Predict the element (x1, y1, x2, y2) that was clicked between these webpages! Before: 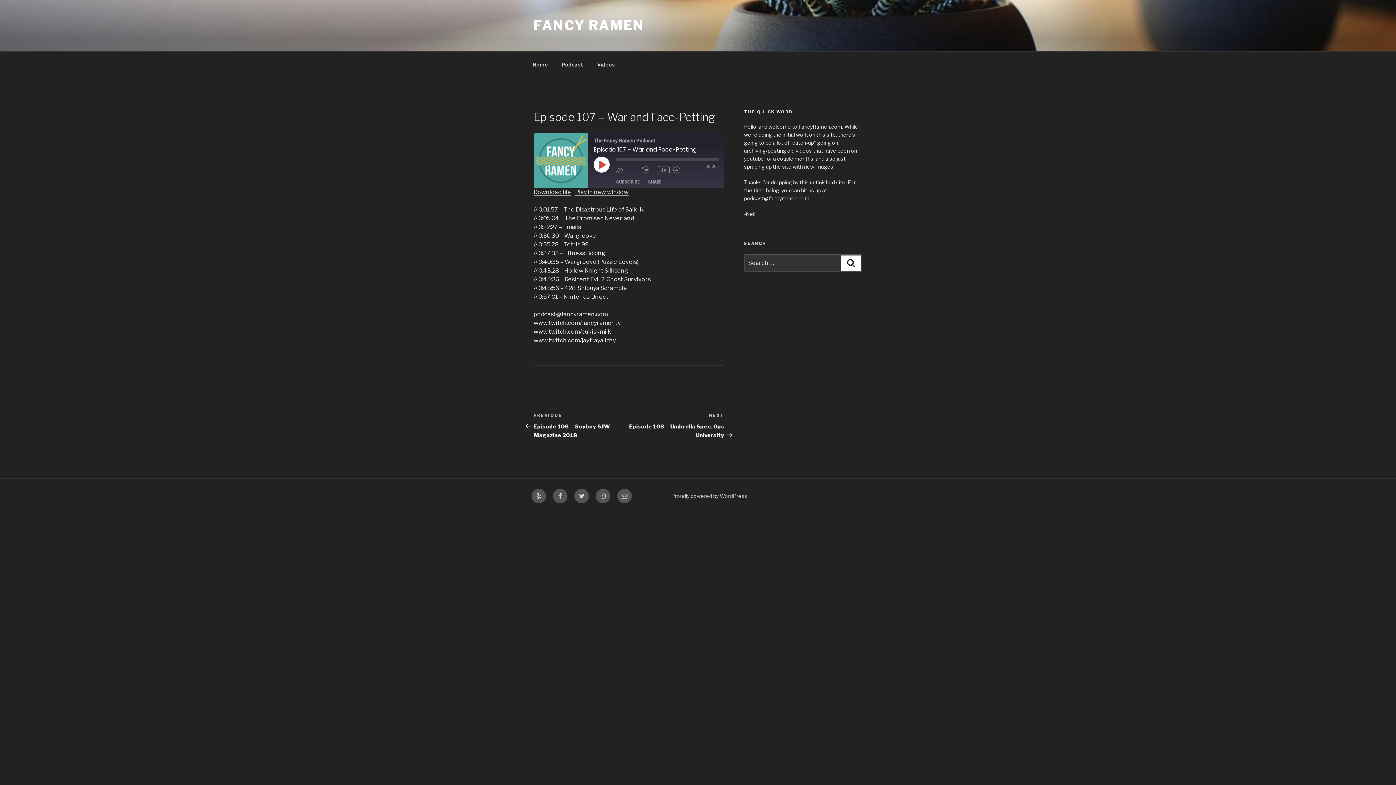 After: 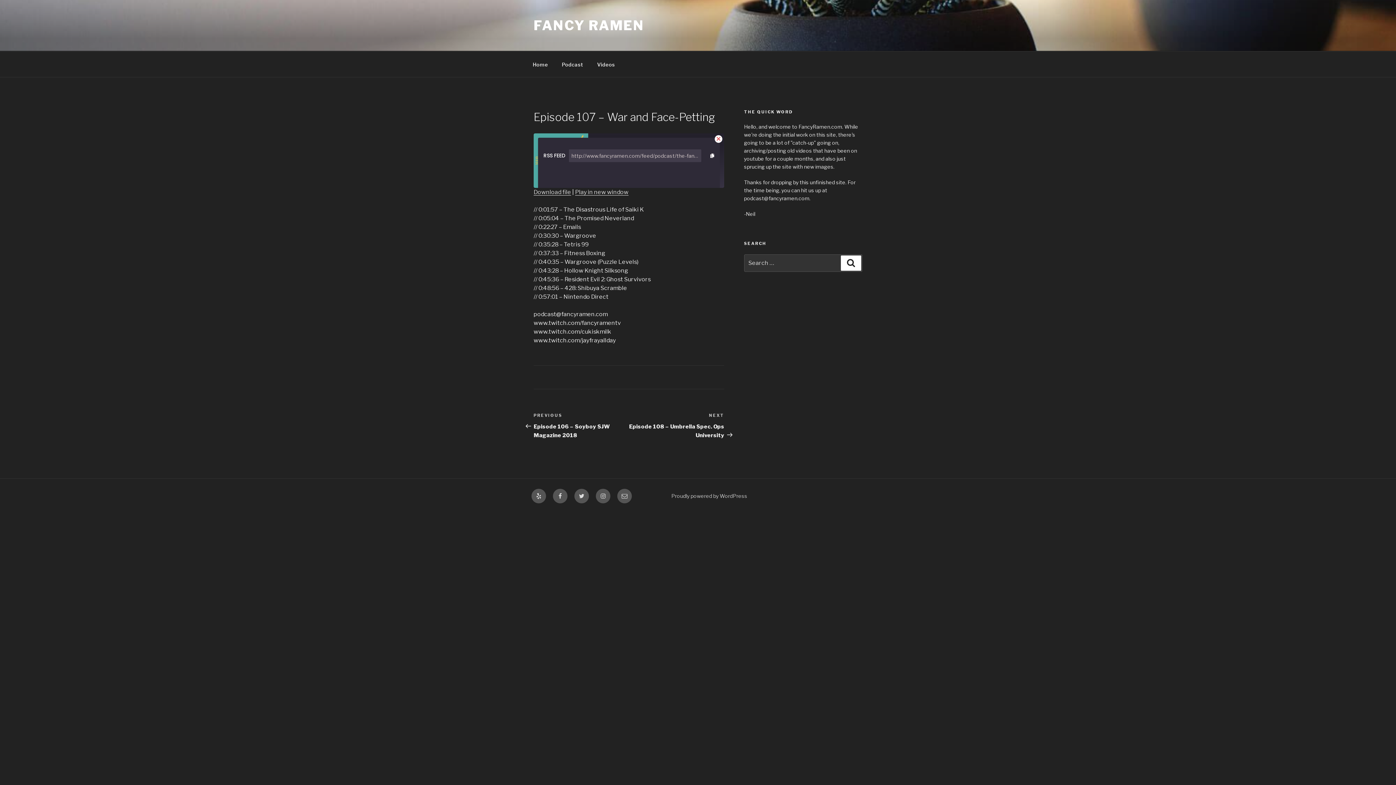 Action: label: SUBSCRIBE bbox: (612, 177, 643, 186)